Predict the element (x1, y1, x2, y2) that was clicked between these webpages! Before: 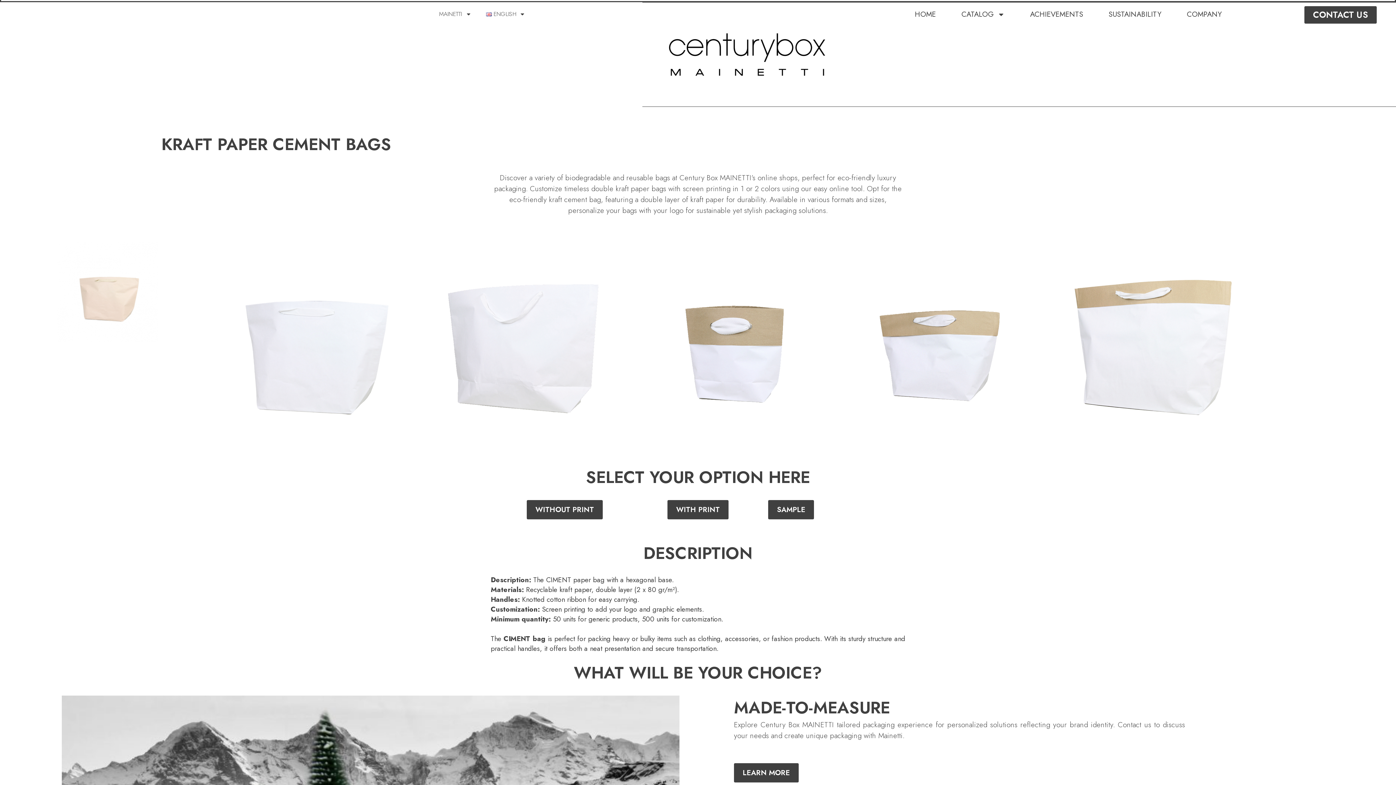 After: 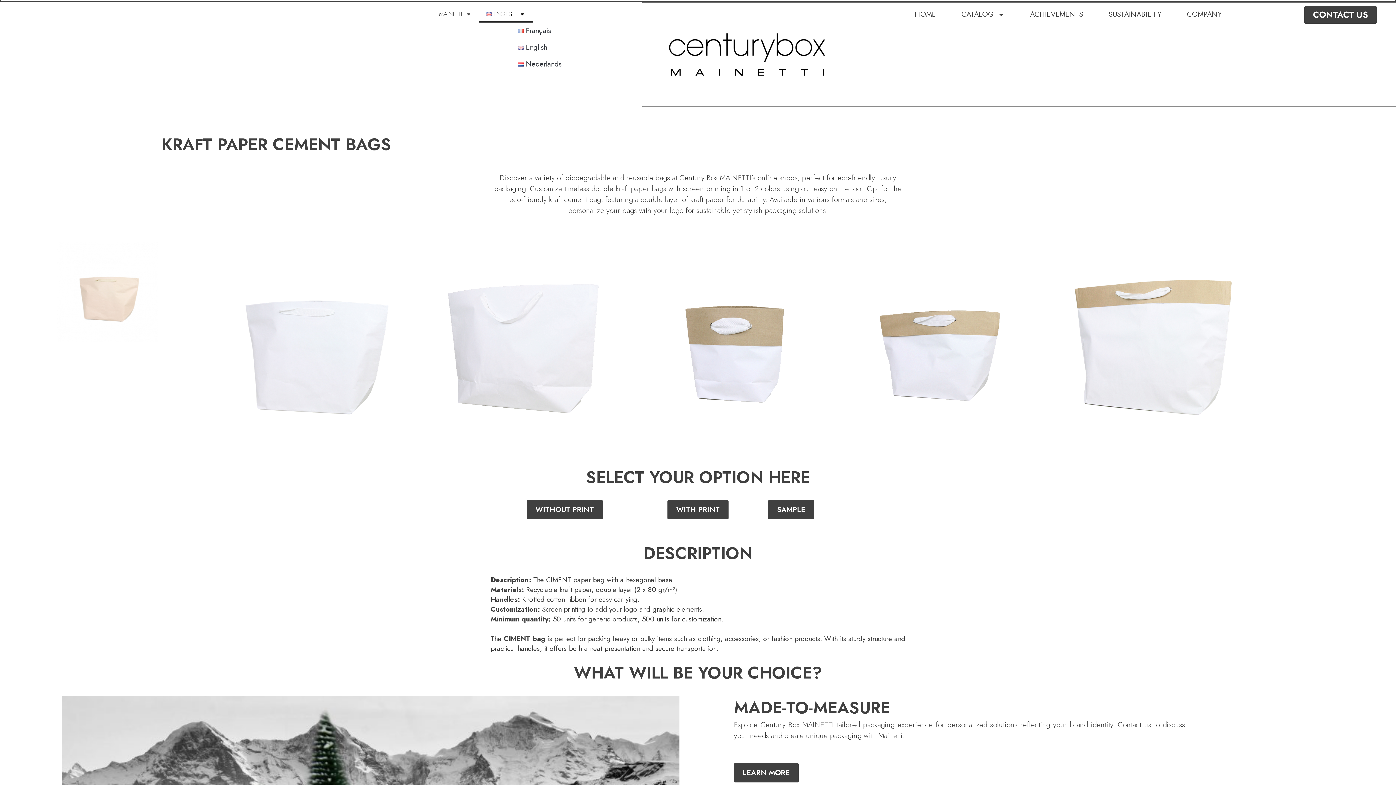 Action: label: ENGLISH bbox: (478, 5, 532, 22)